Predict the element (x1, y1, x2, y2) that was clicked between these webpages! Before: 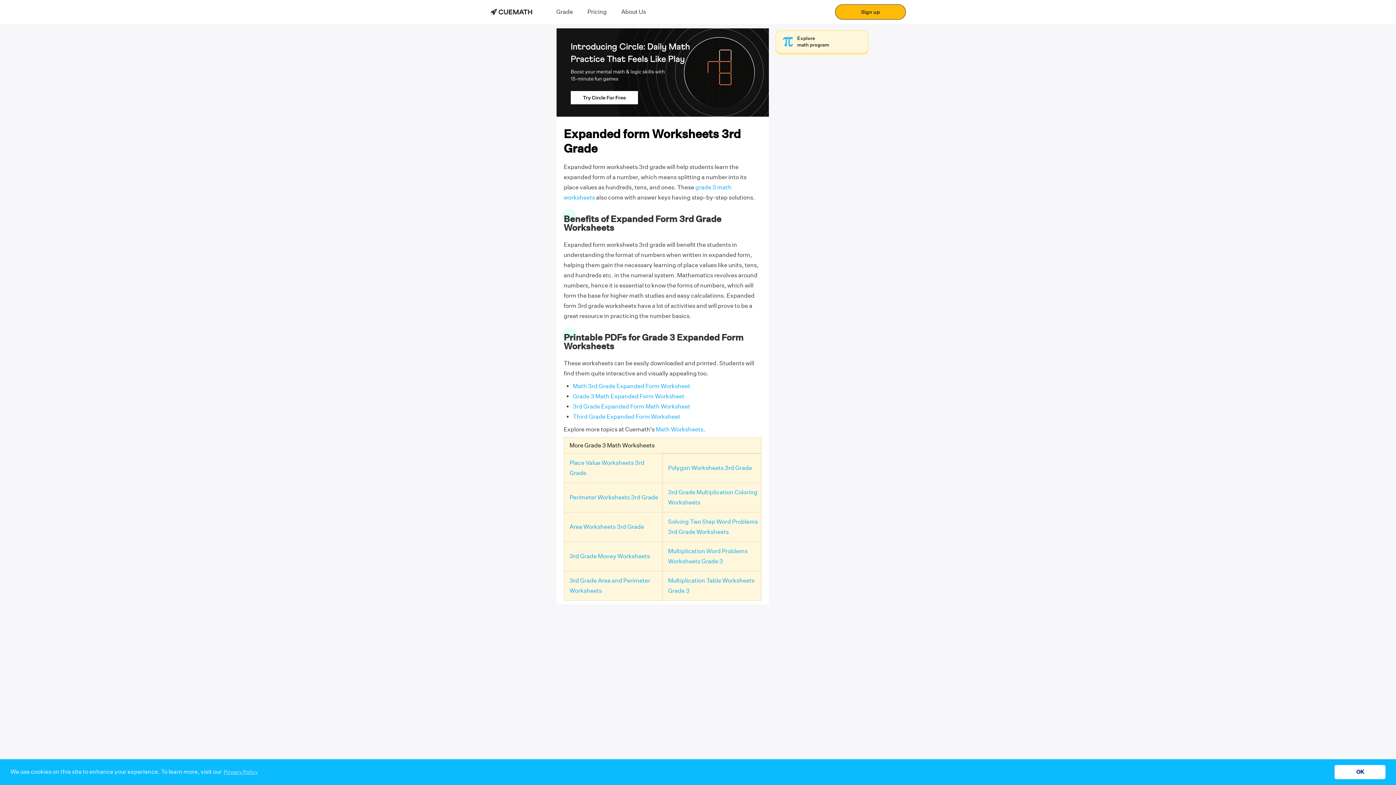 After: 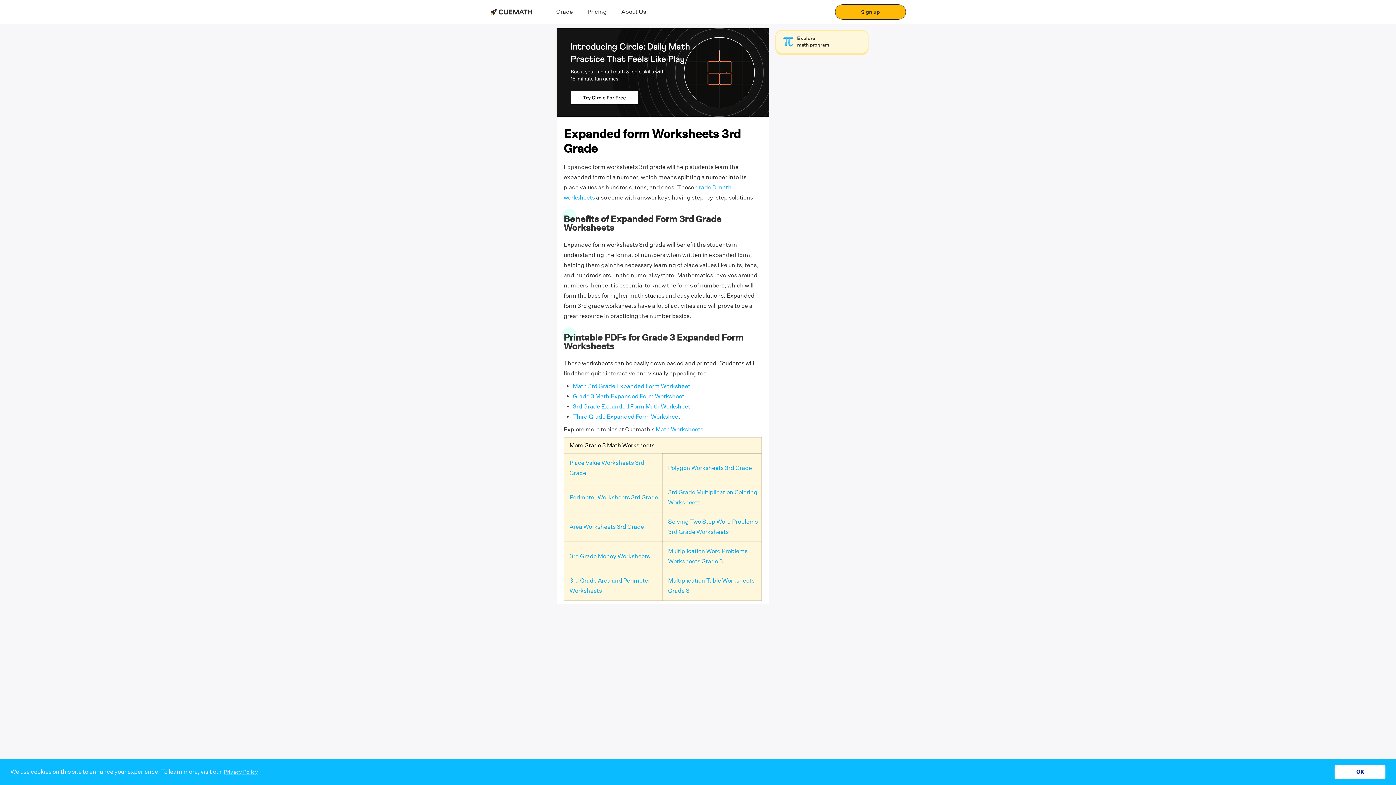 Action: bbox: (572, 393, 684, 400) label: Grade 3 Math Expanded Form Worksheet